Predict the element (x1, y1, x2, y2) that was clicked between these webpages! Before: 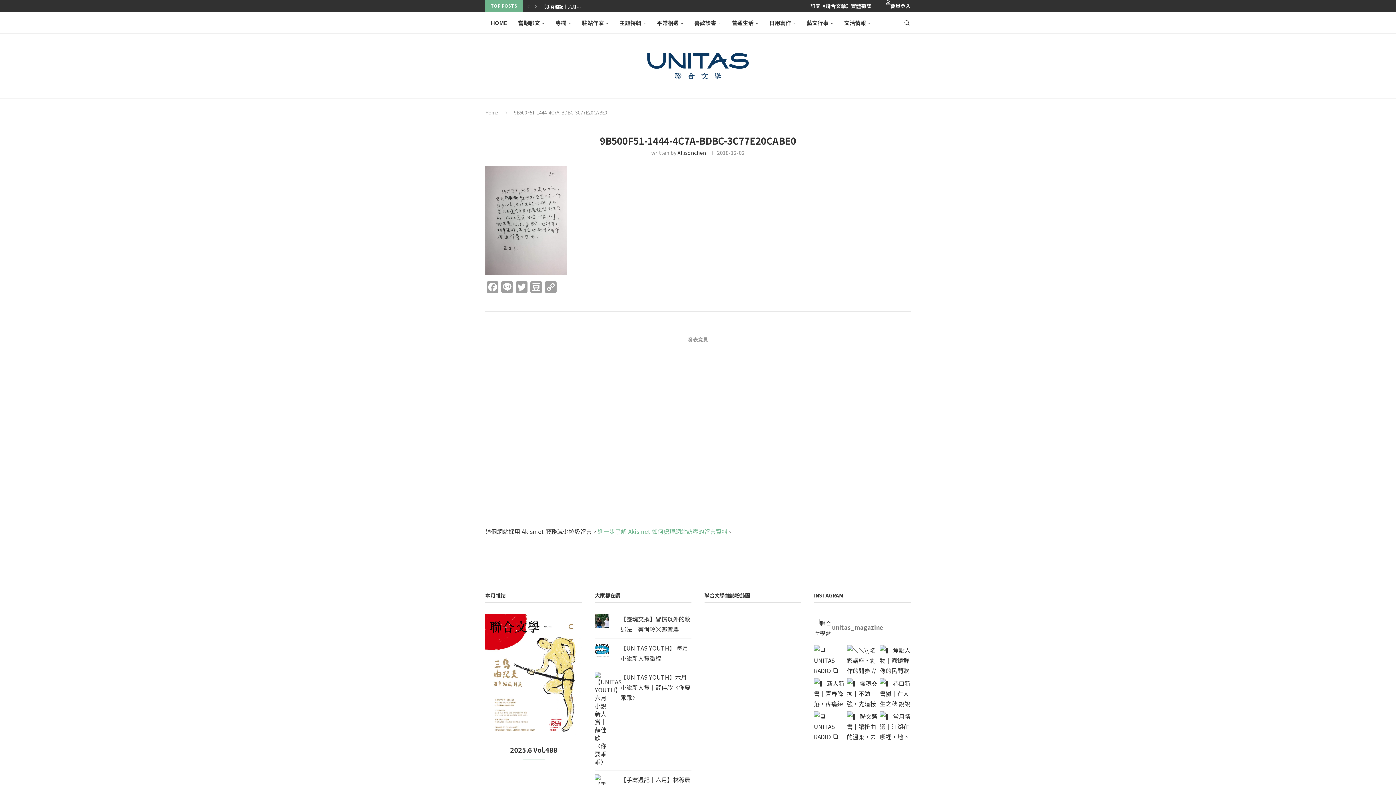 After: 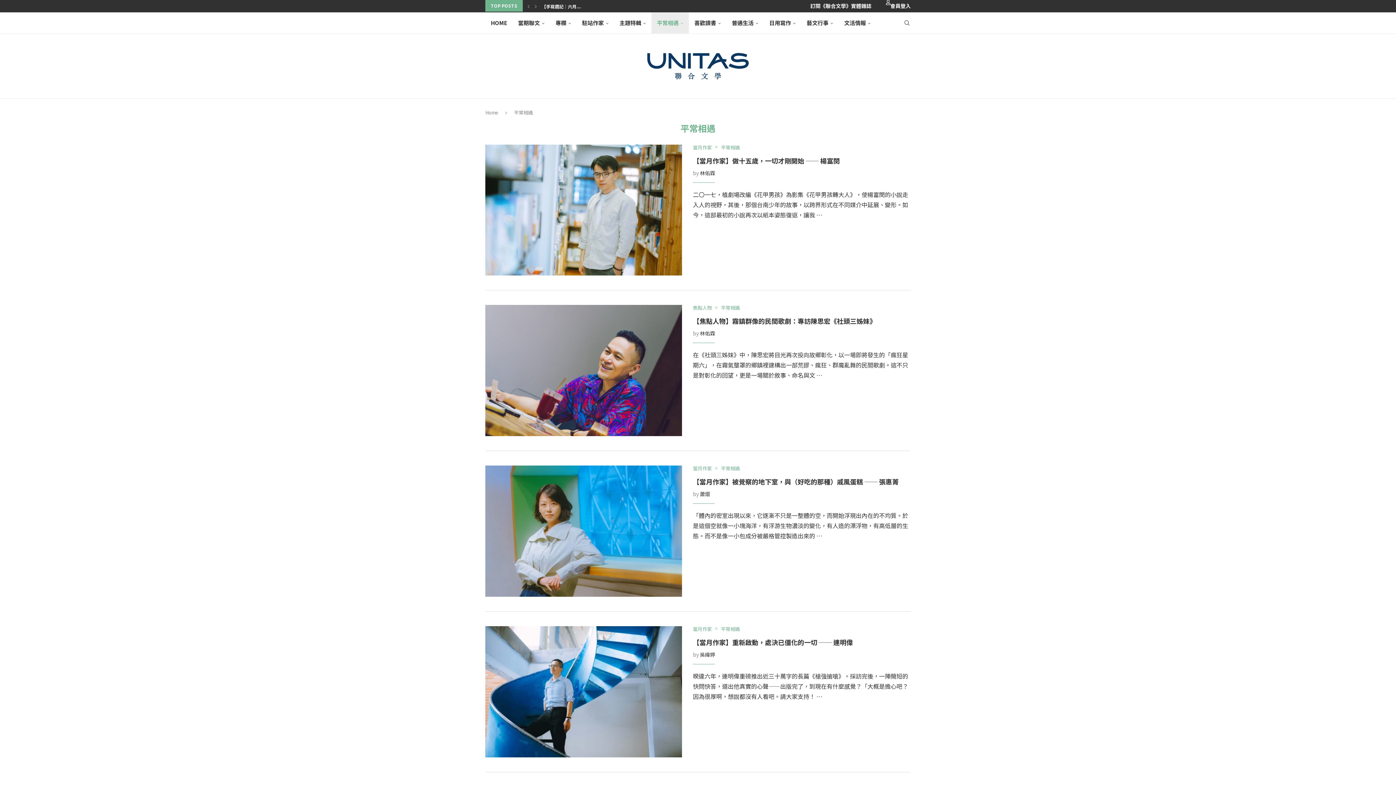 Action: bbox: (651, 12, 689, 33) label: 平常相遇